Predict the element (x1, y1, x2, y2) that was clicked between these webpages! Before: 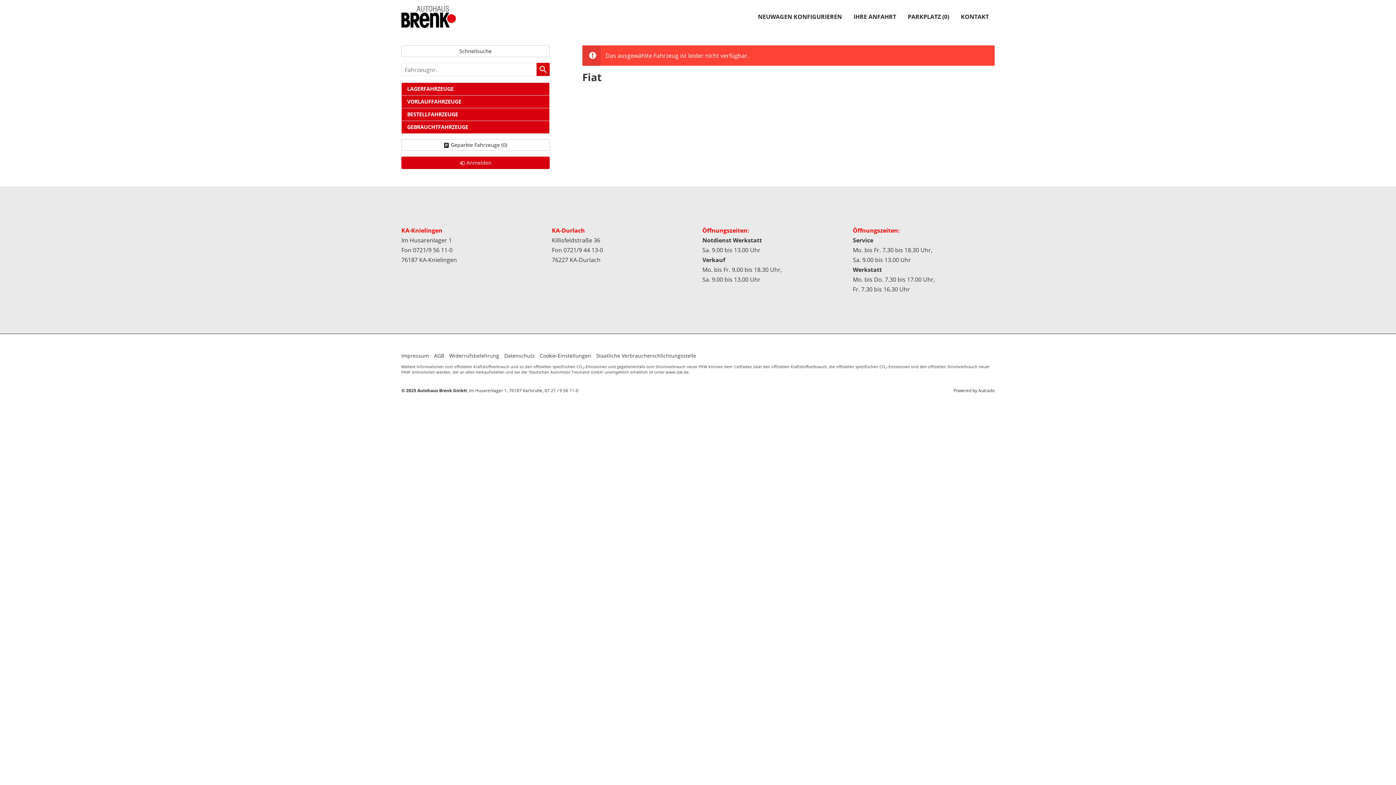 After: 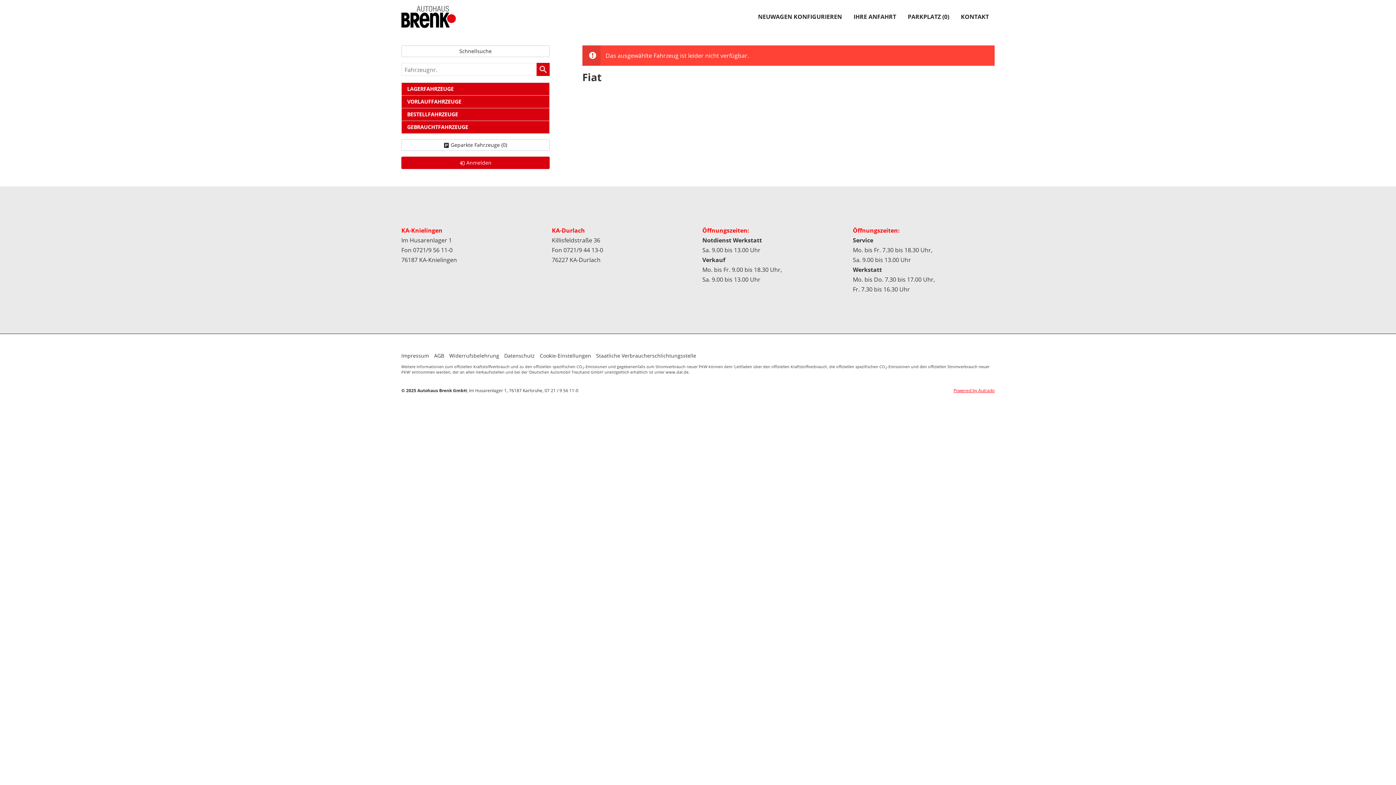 Action: bbox: (953, 387, 994, 393) label: Powered by Autrado